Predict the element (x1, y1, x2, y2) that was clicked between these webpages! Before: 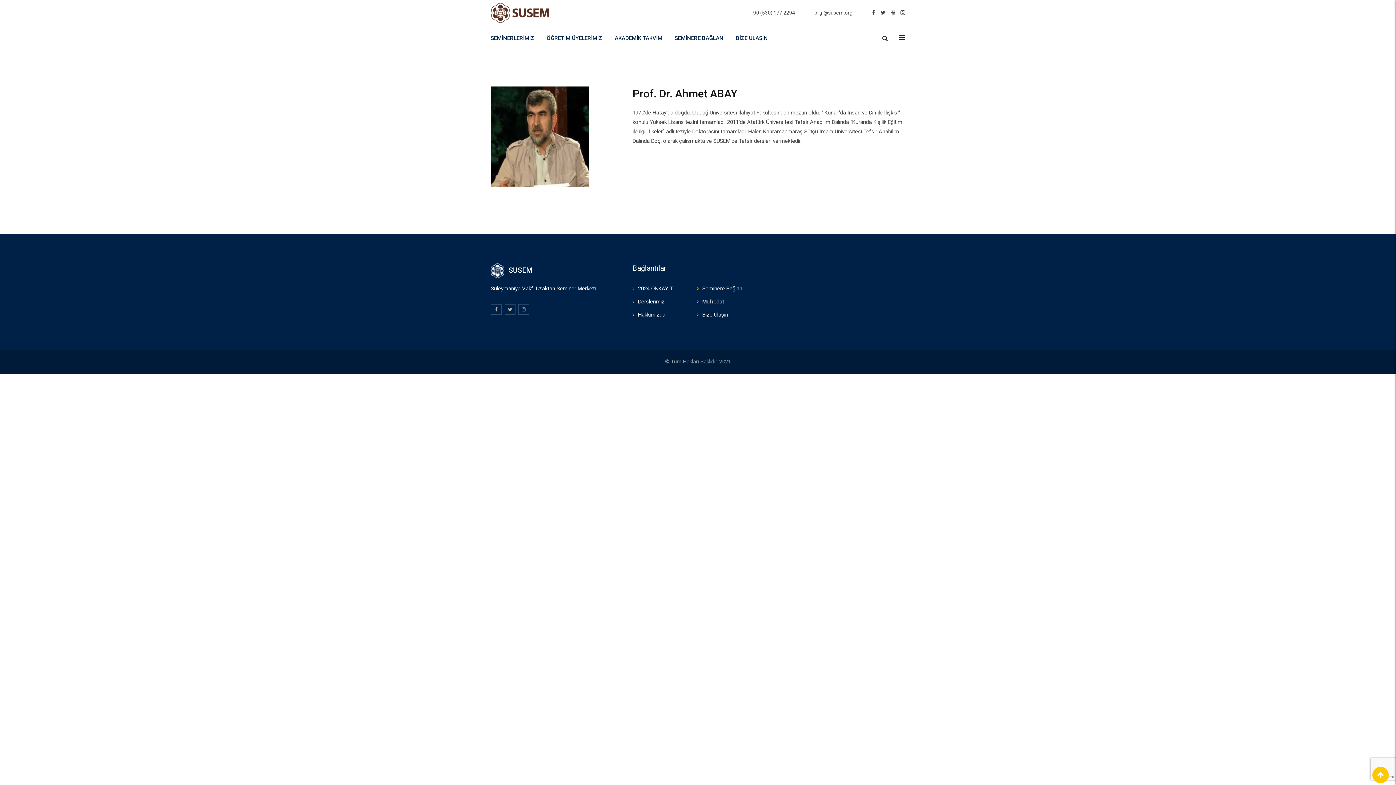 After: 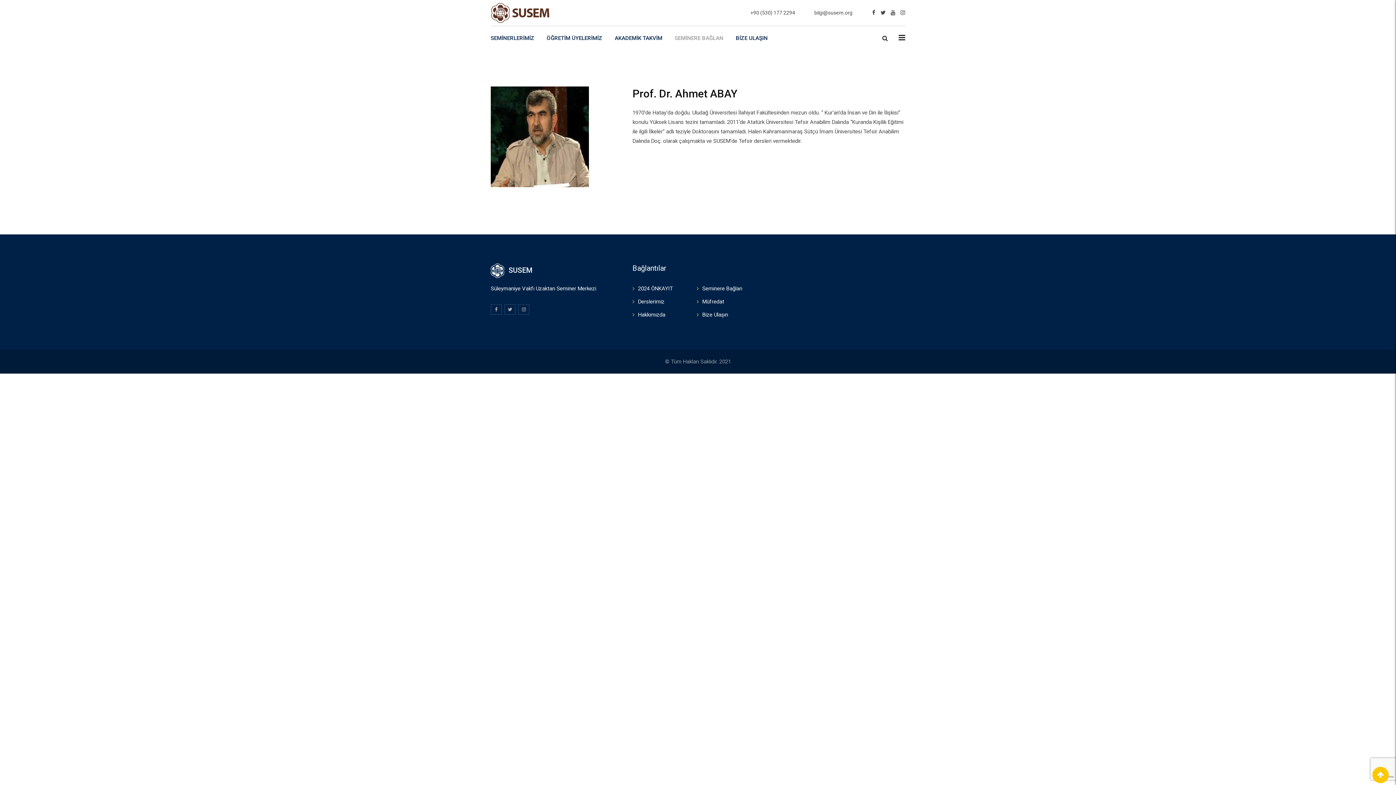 Action: label: SEMİNERE BAĞLAN bbox: (674, 33, 734, 49)